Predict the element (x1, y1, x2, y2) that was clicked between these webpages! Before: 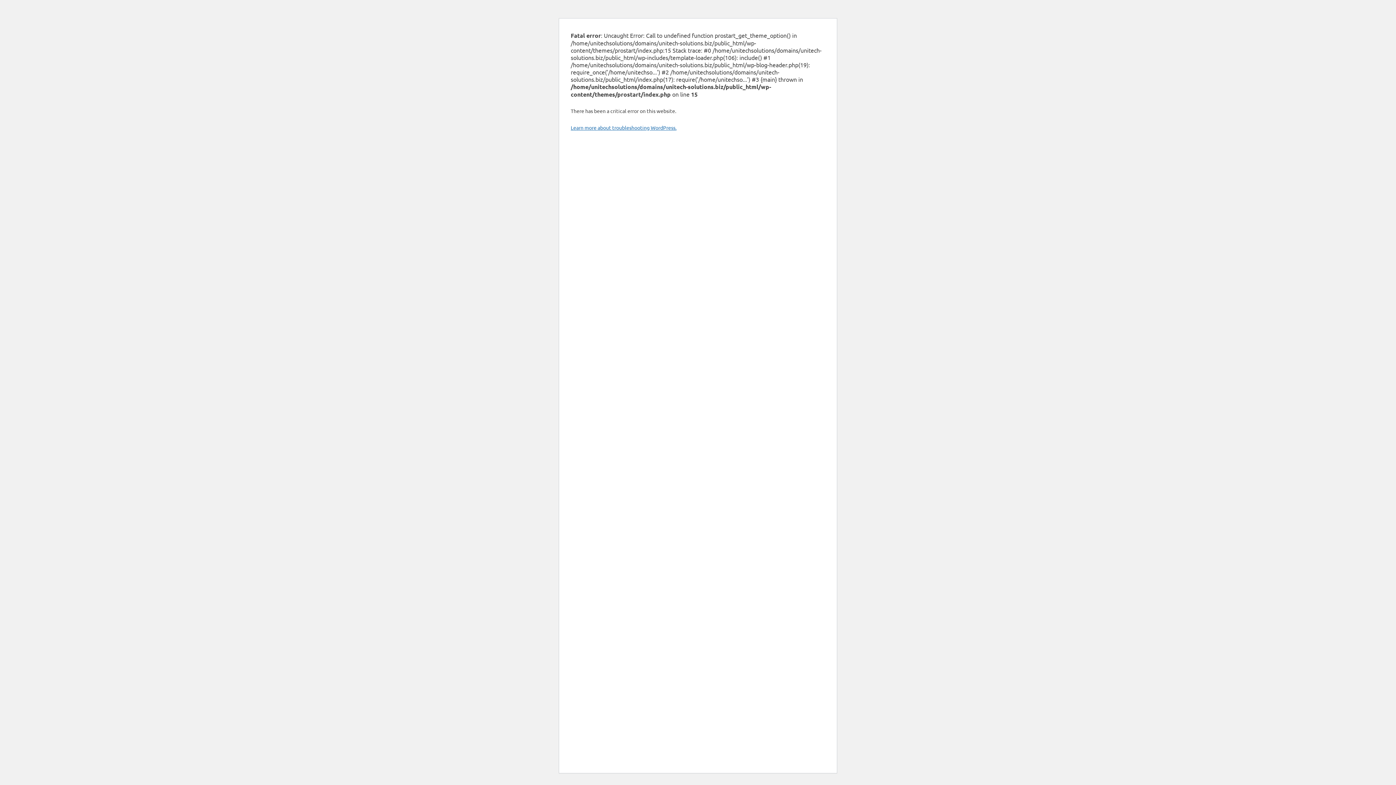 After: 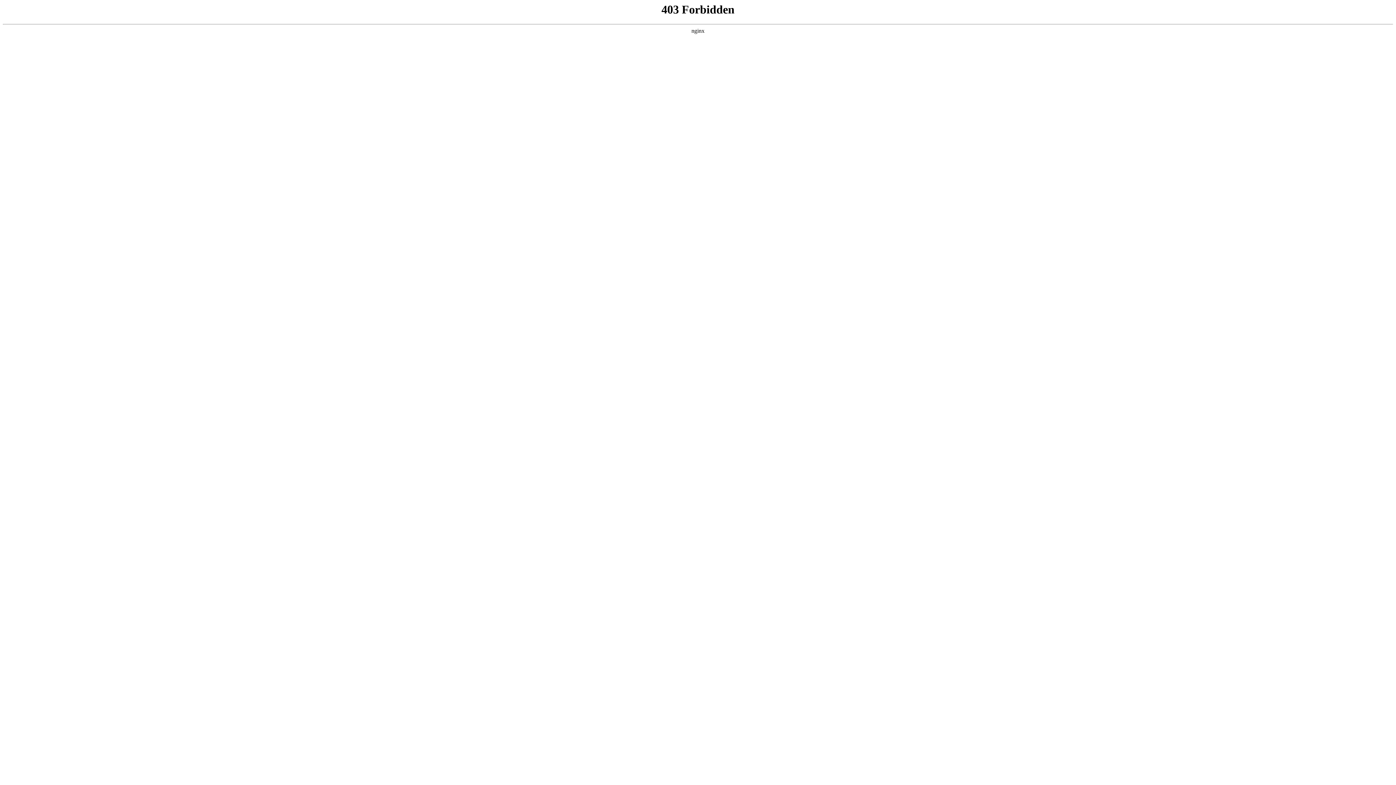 Action: bbox: (570, 124, 676, 130) label: Learn more about troubleshooting WordPress.